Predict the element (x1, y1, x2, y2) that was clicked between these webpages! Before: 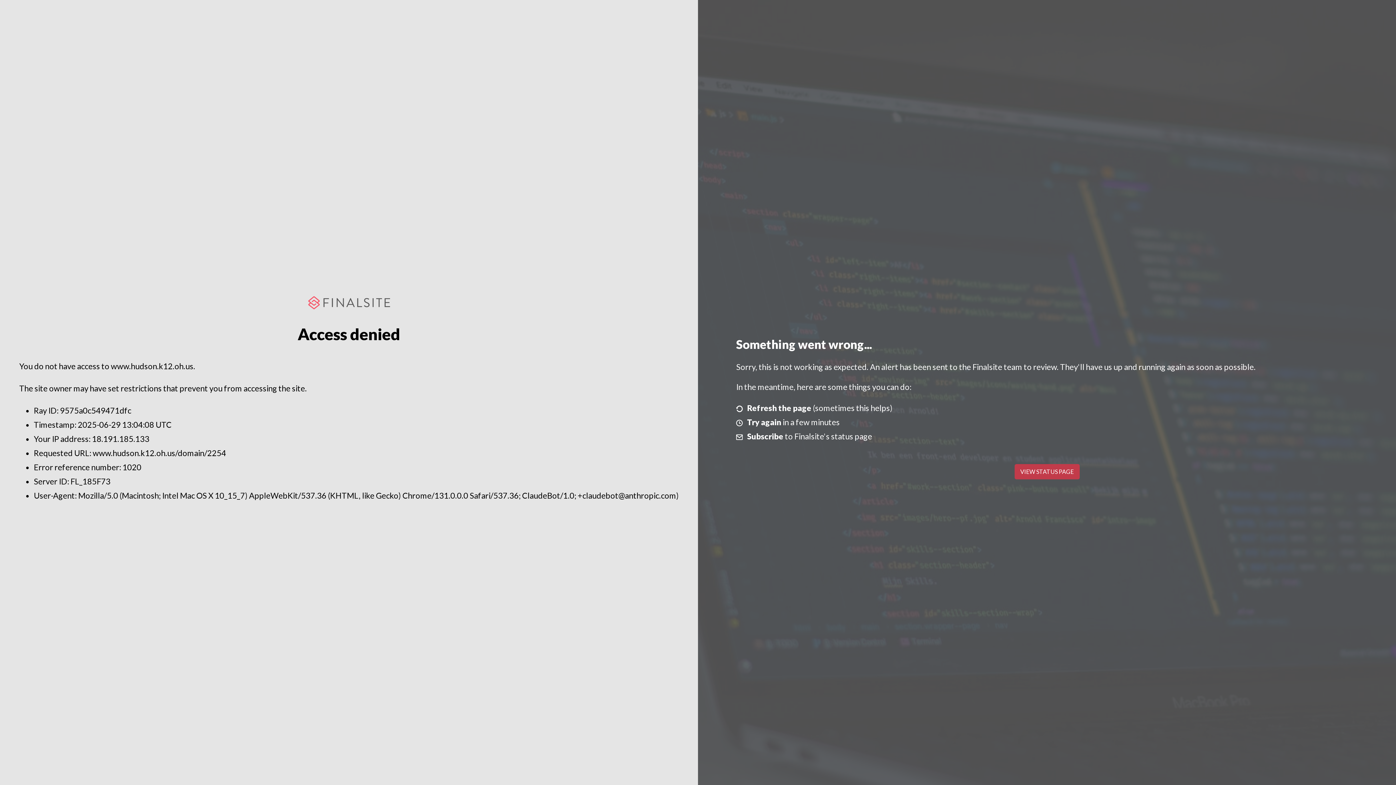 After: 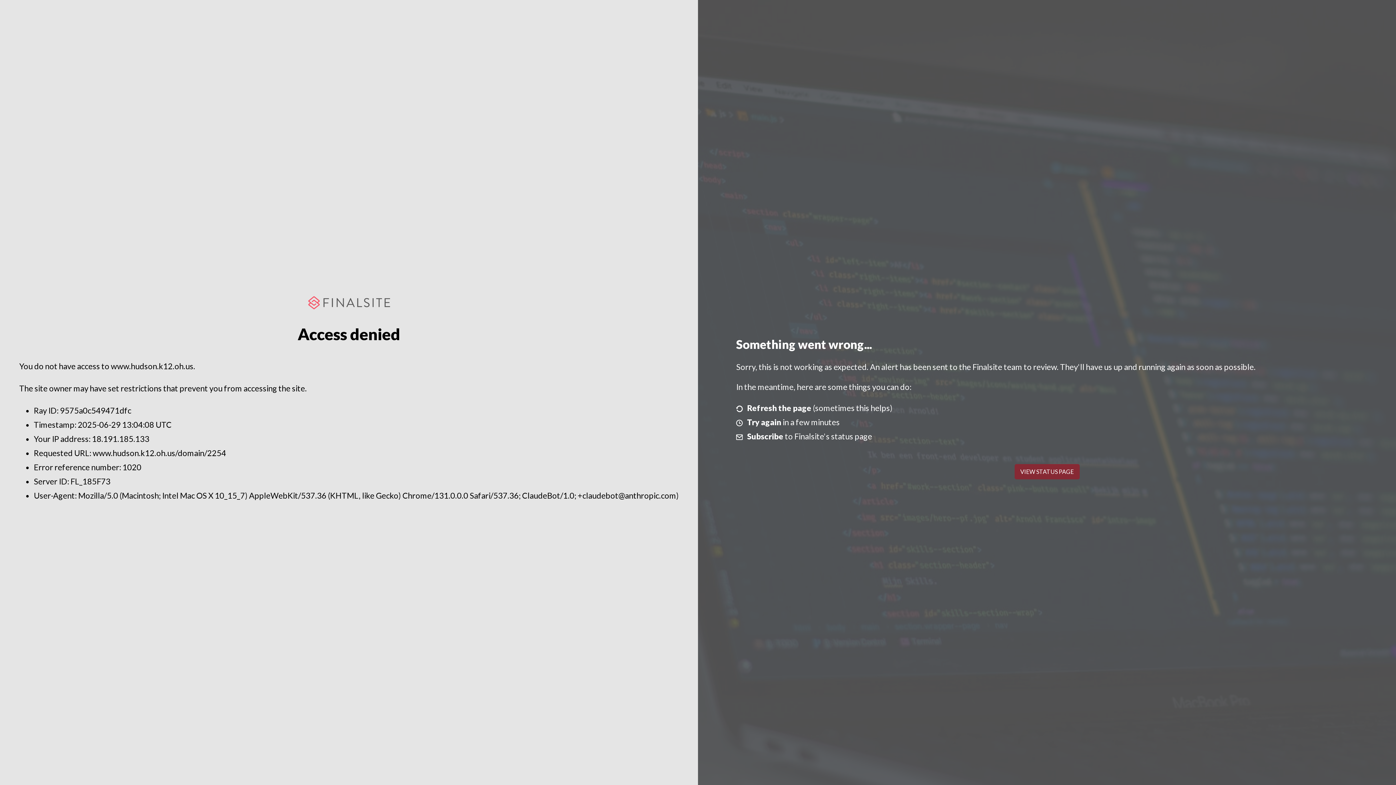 Action: label: VIEW STATUS PAGE bbox: (1014, 464, 1079, 479)